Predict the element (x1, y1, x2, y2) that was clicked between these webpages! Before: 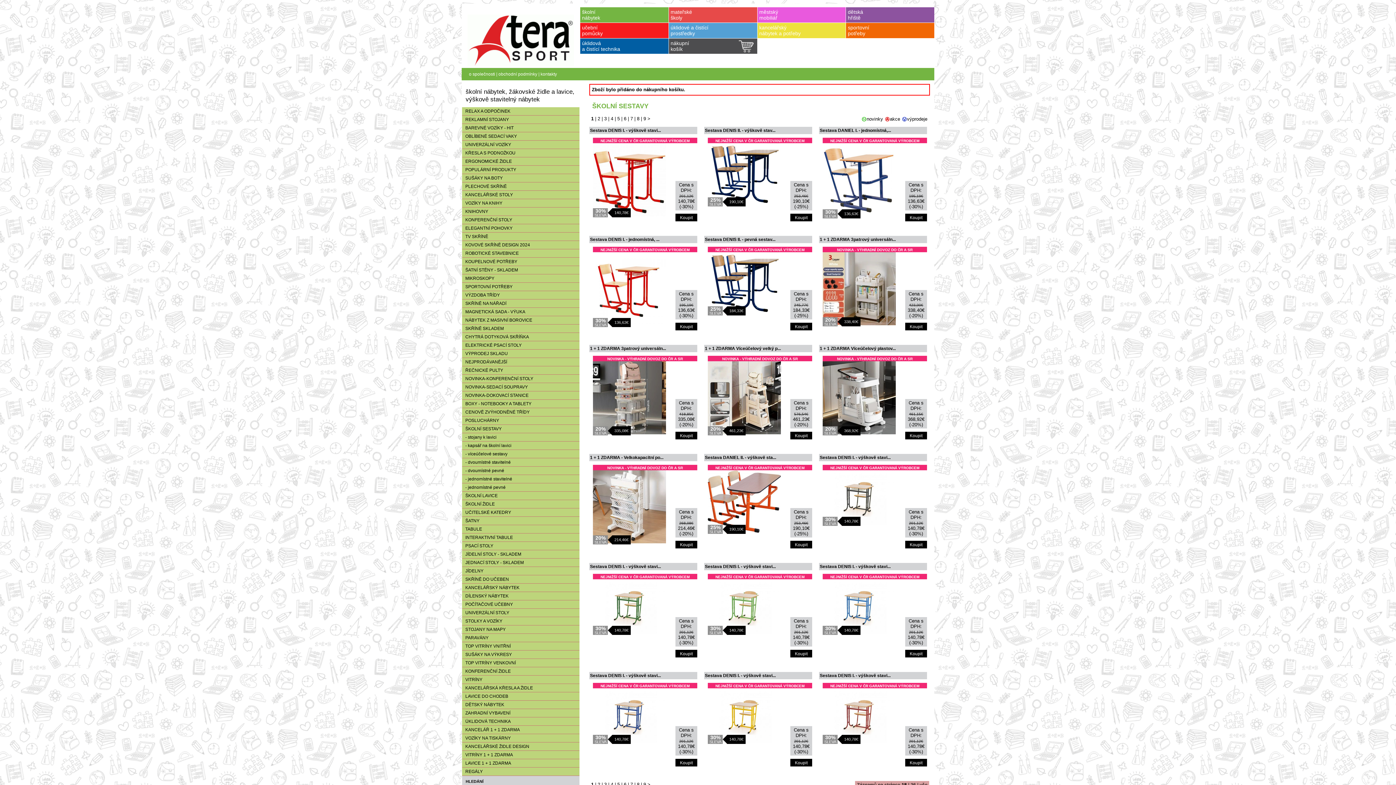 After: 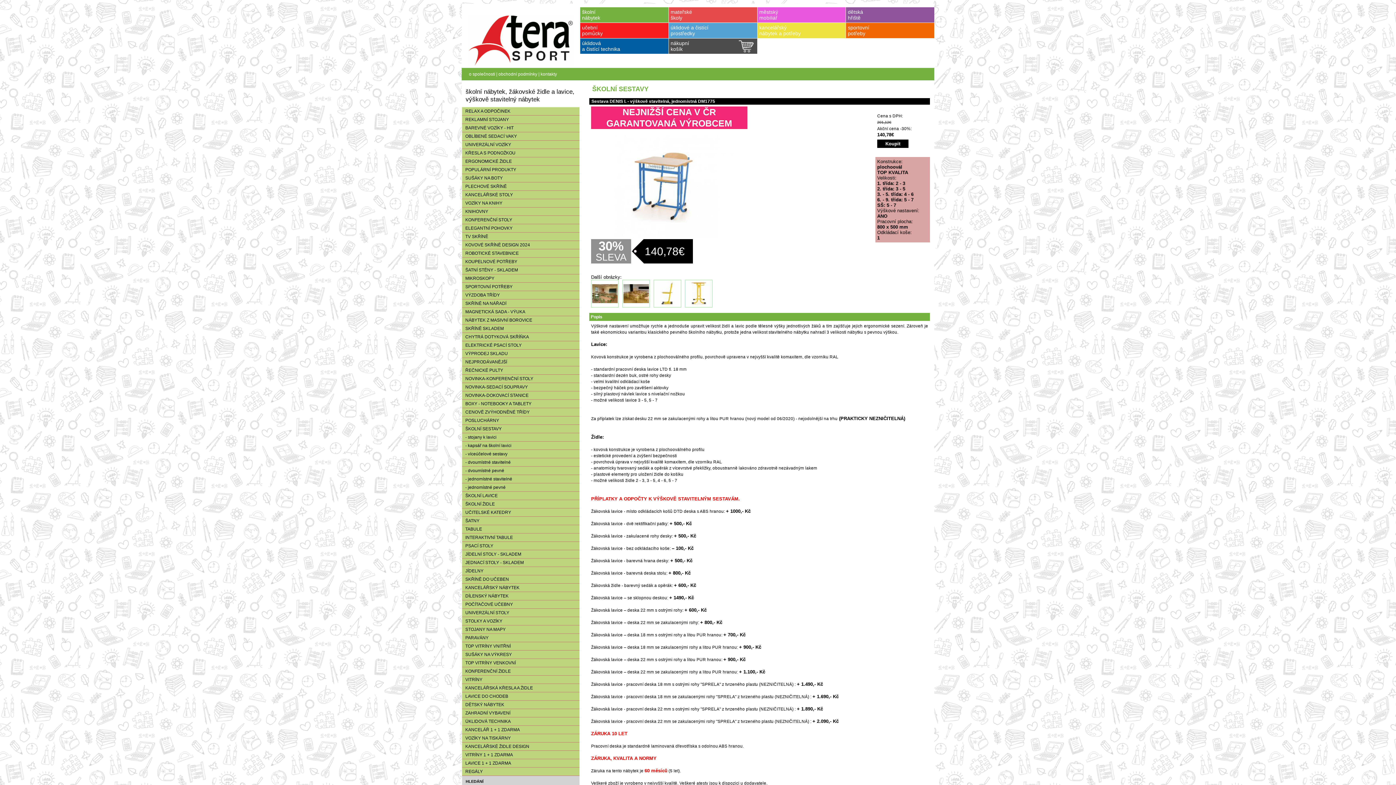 Action: label: NEJNIŽŠÍ CENA V ČR GARANTOVANÁ VÝROBCEM
30%
SLEVA
140,78€ bbox: (822, 574, 927, 635)